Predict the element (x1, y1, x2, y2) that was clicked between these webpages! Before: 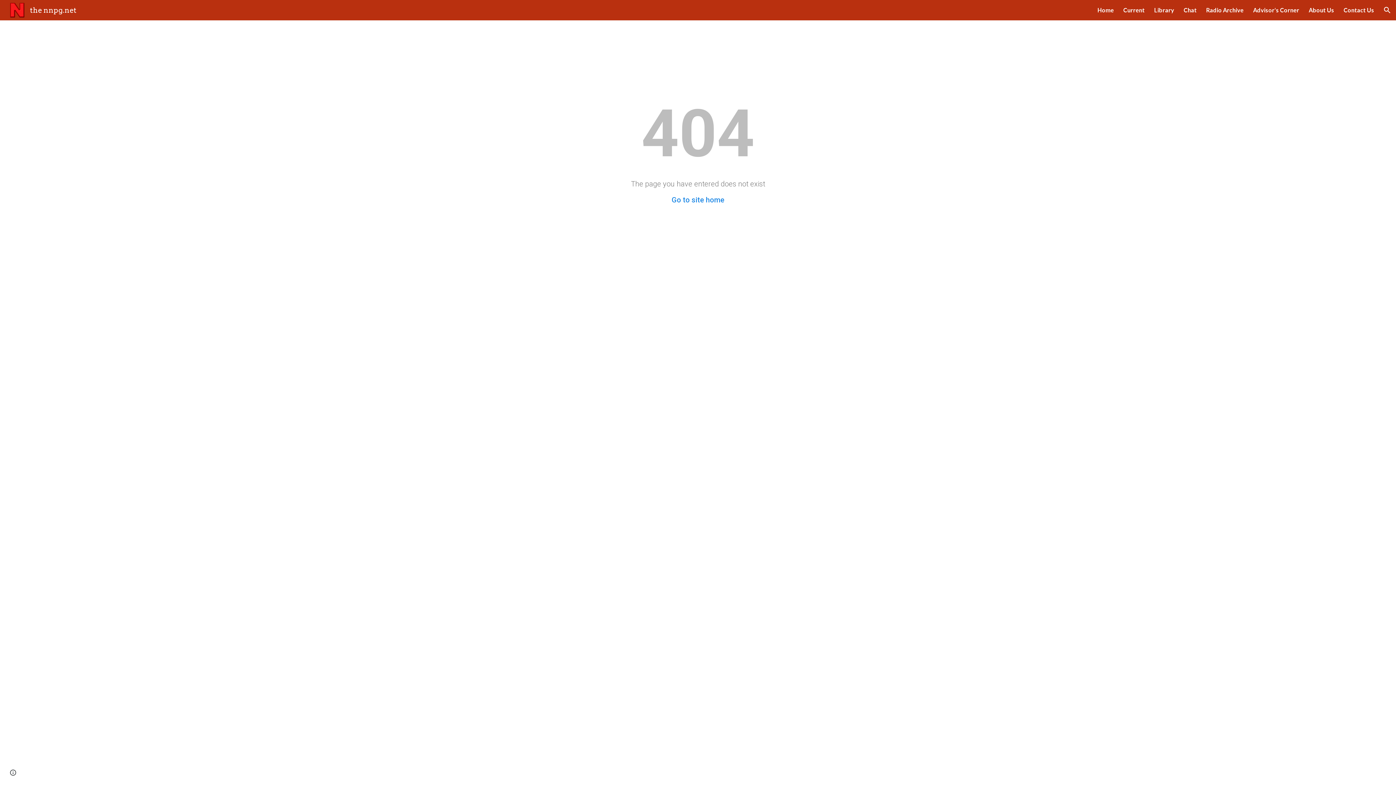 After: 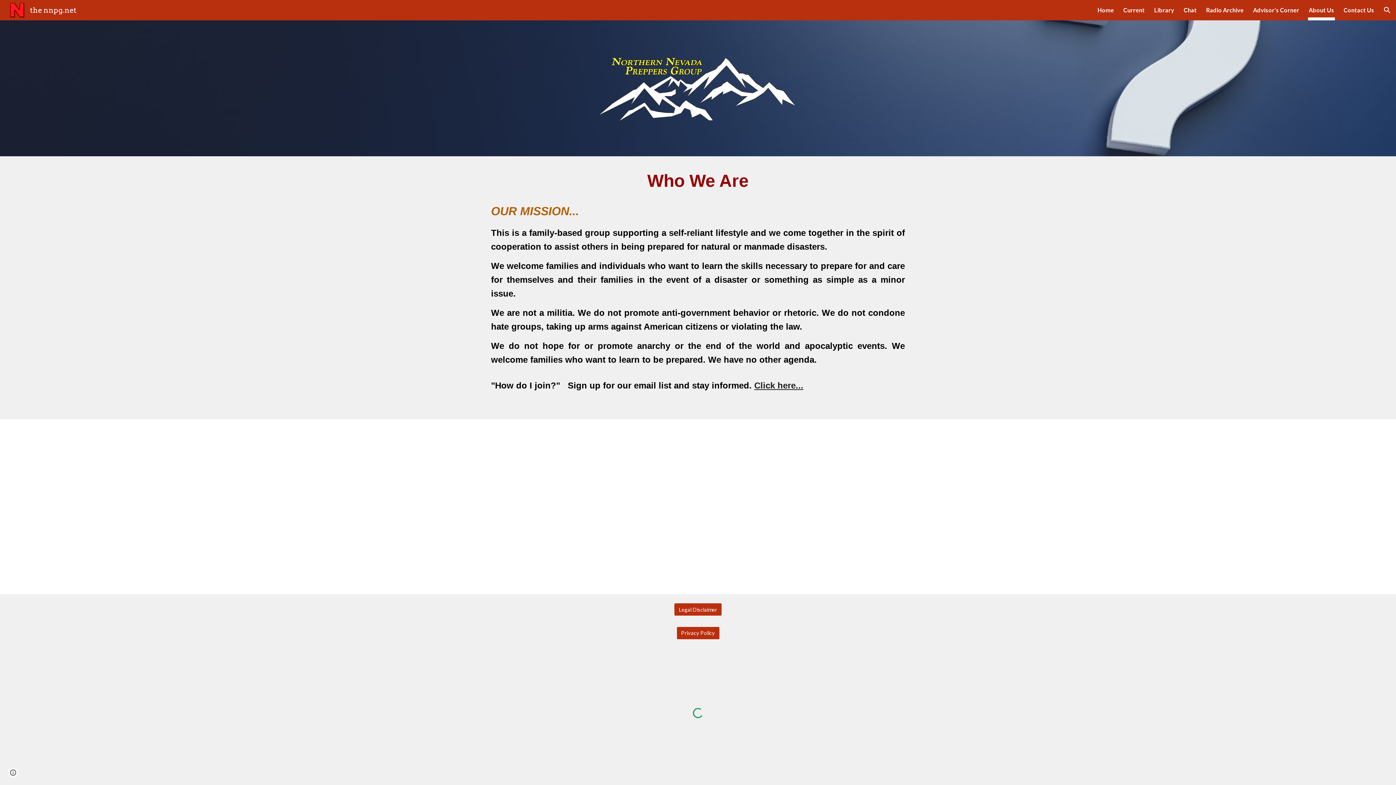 Action: bbox: (1309, 5, 1334, 15) label: About Us